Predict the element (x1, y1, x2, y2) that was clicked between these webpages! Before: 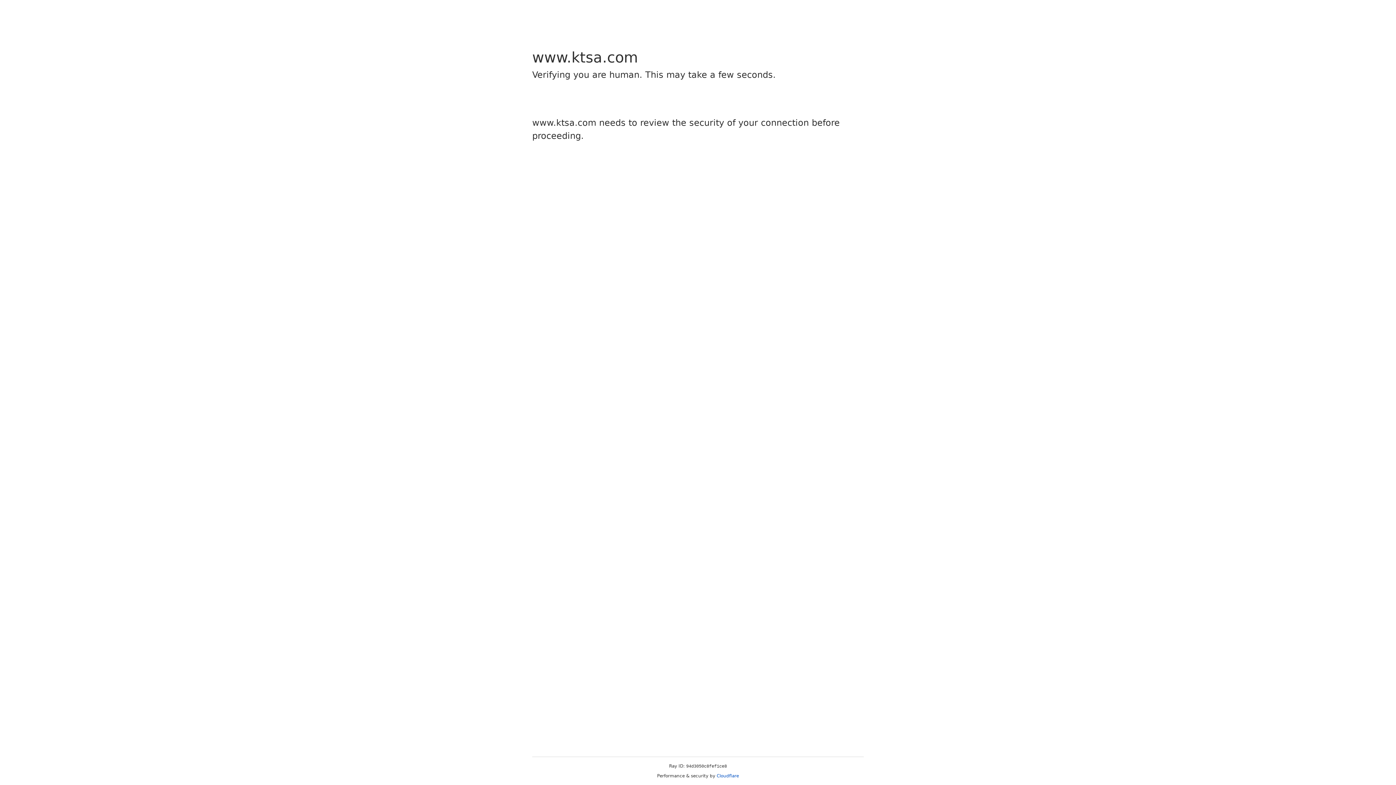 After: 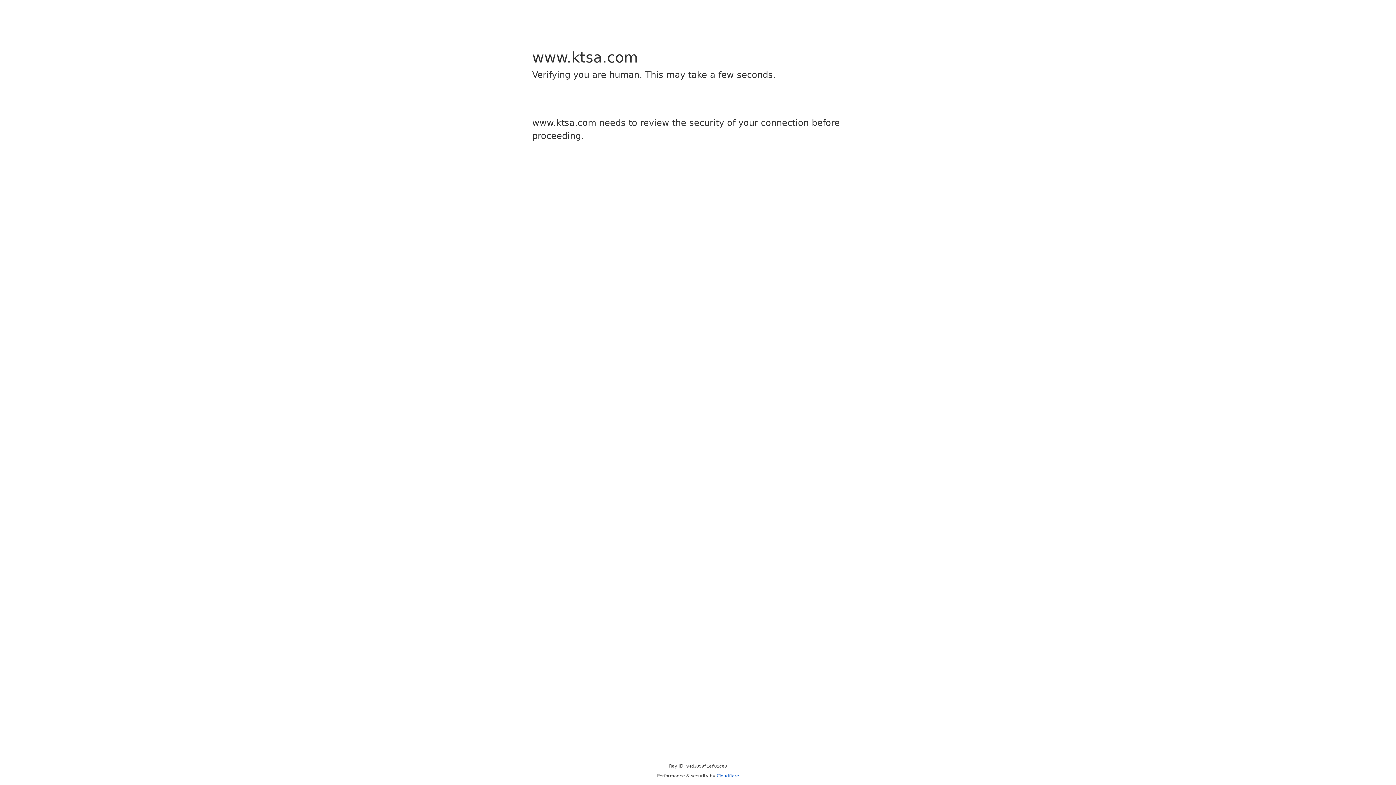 Action: label: Cloudflare bbox: (716, 773, 739, 778)